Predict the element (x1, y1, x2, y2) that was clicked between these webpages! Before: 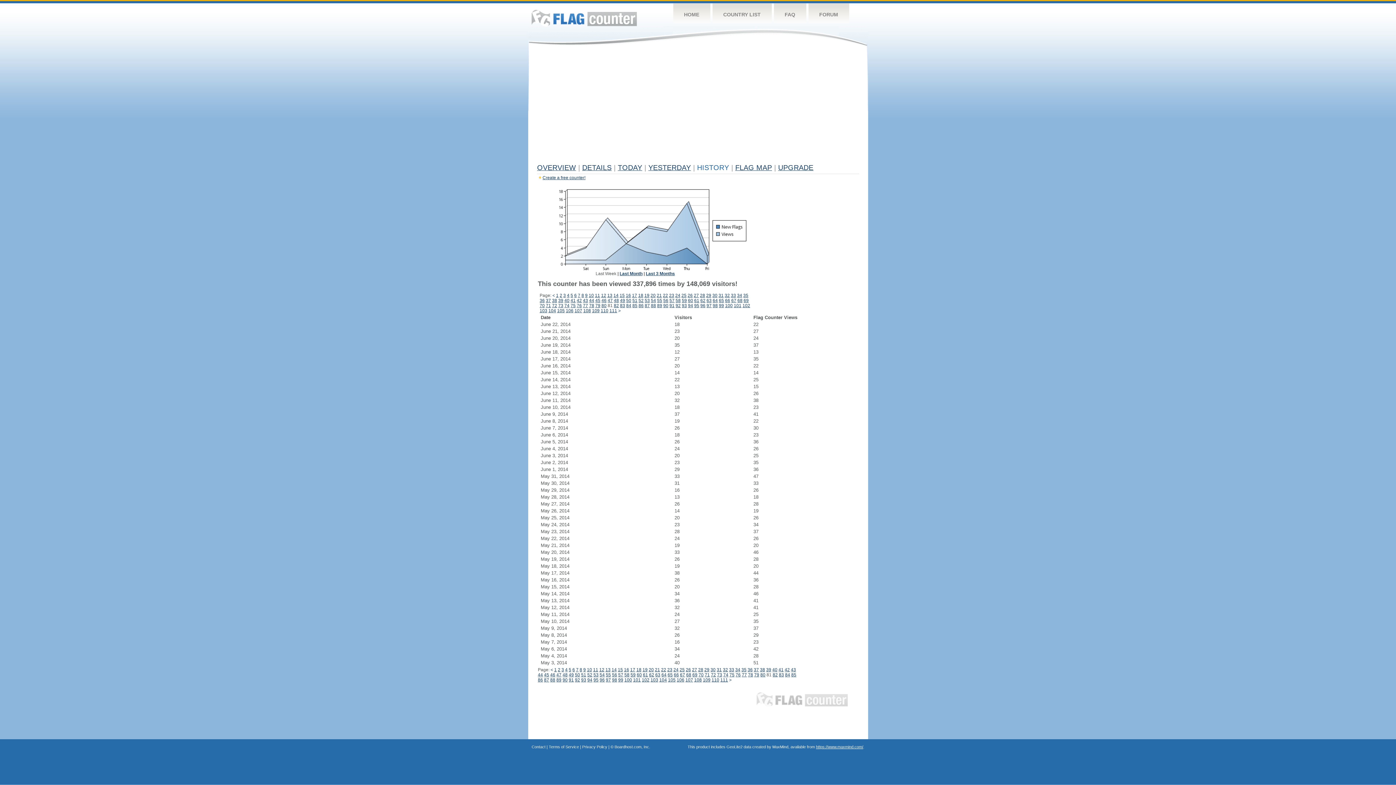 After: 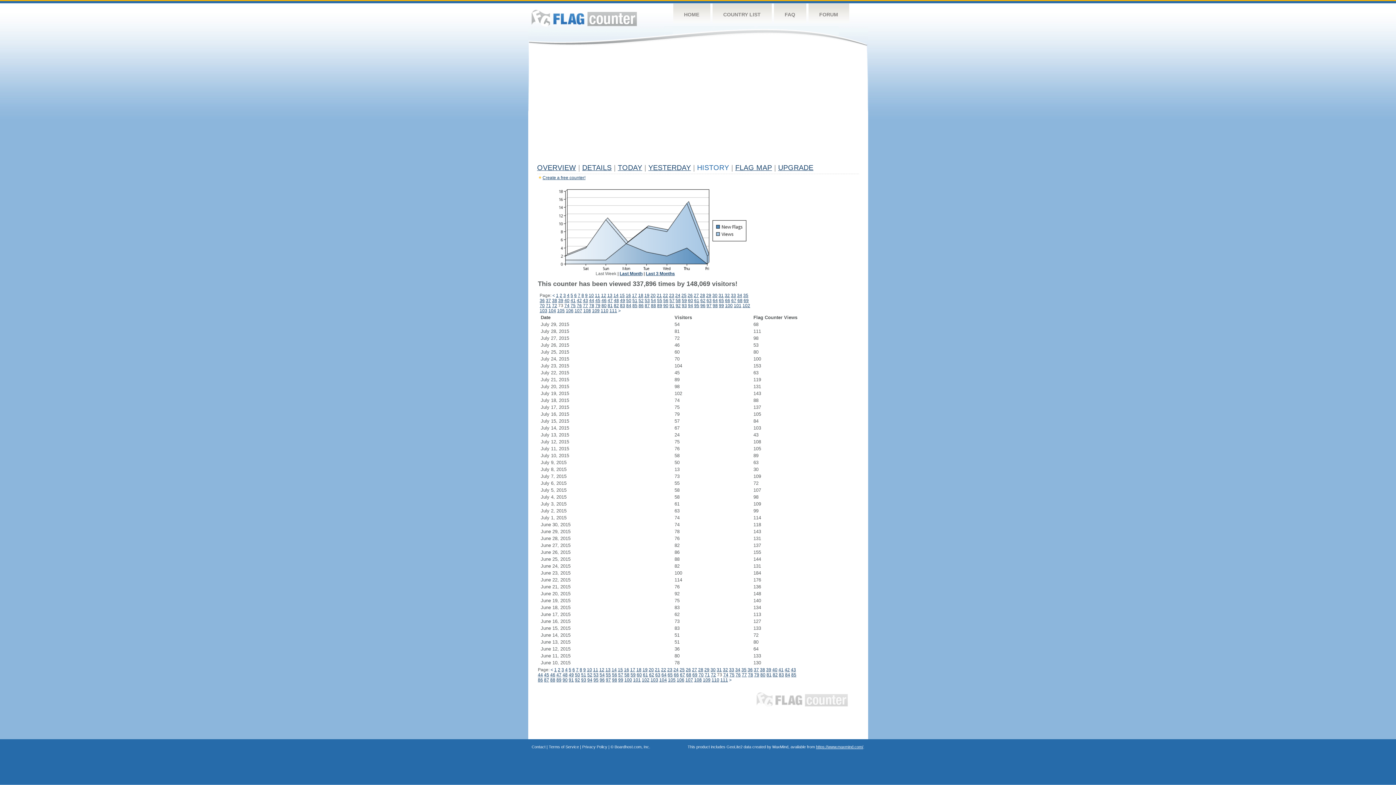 Action: bbox: (717, 672, 722, 677) label: 73